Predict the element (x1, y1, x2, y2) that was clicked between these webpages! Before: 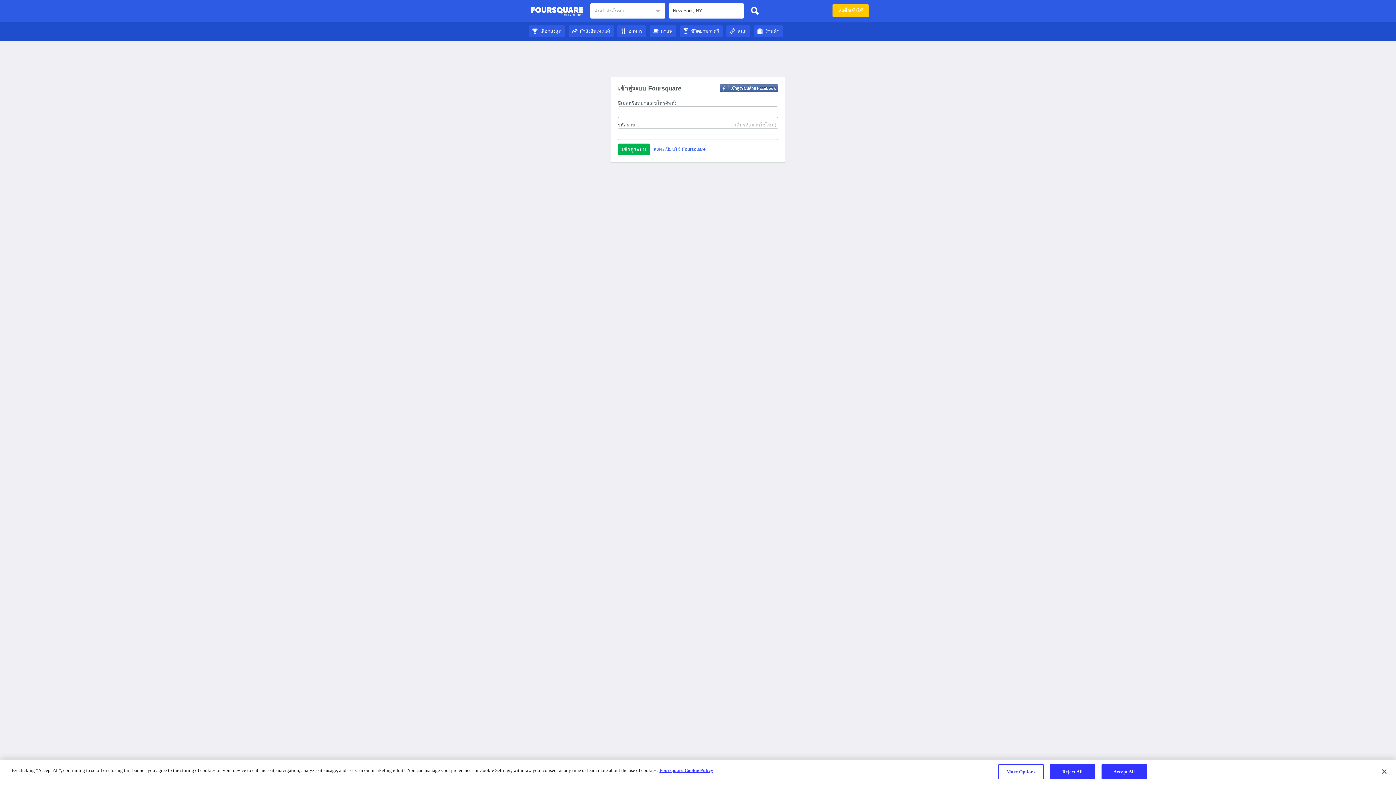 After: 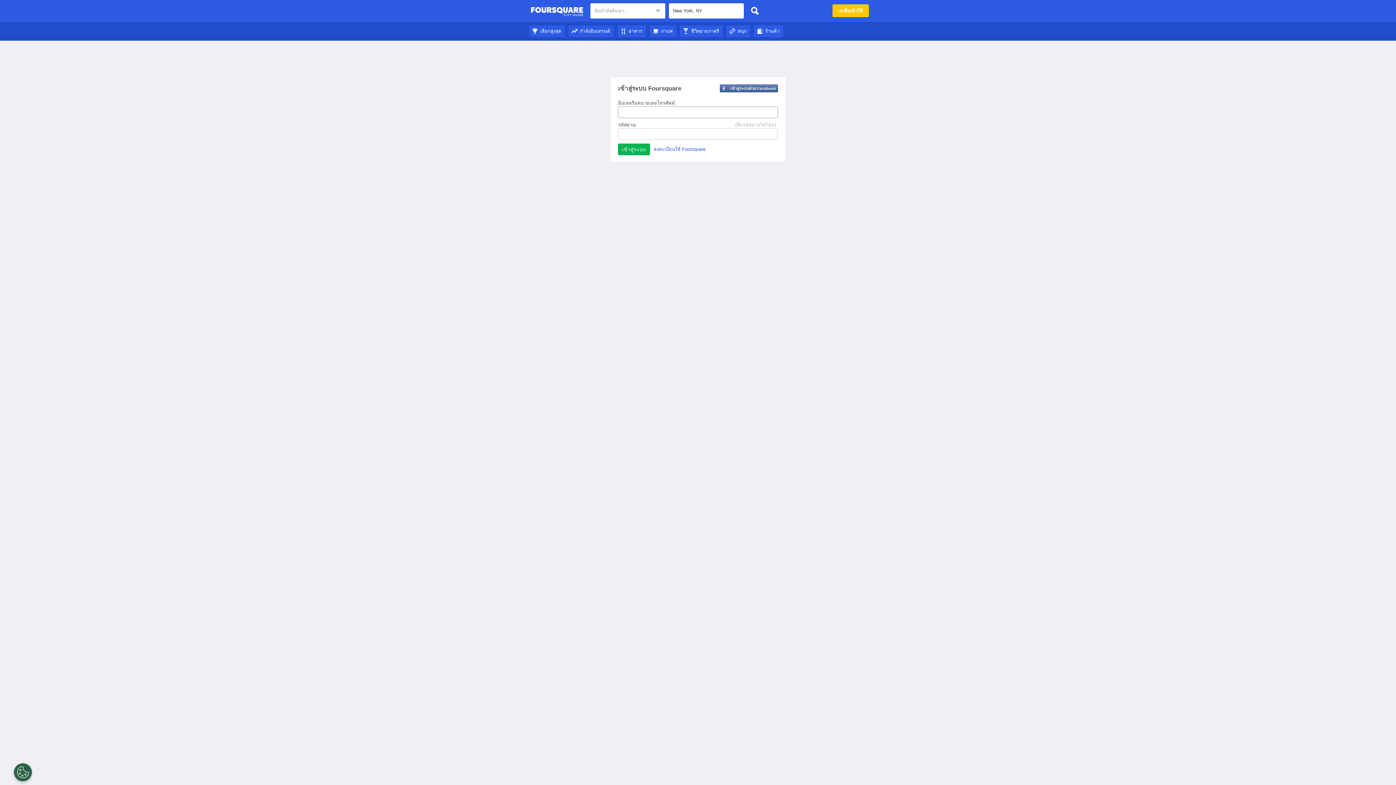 Action: label: อาหาร bbox: (617, 28, 646, 33)